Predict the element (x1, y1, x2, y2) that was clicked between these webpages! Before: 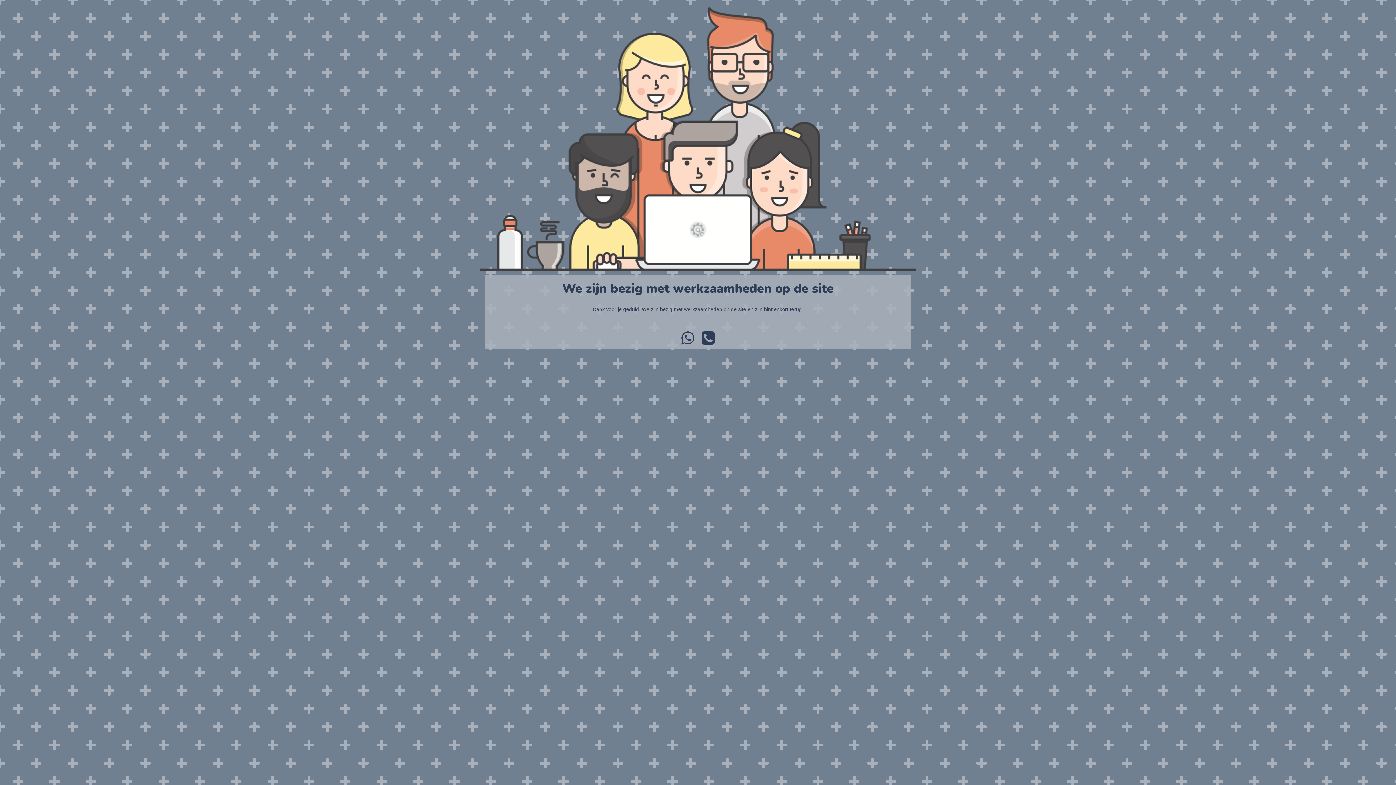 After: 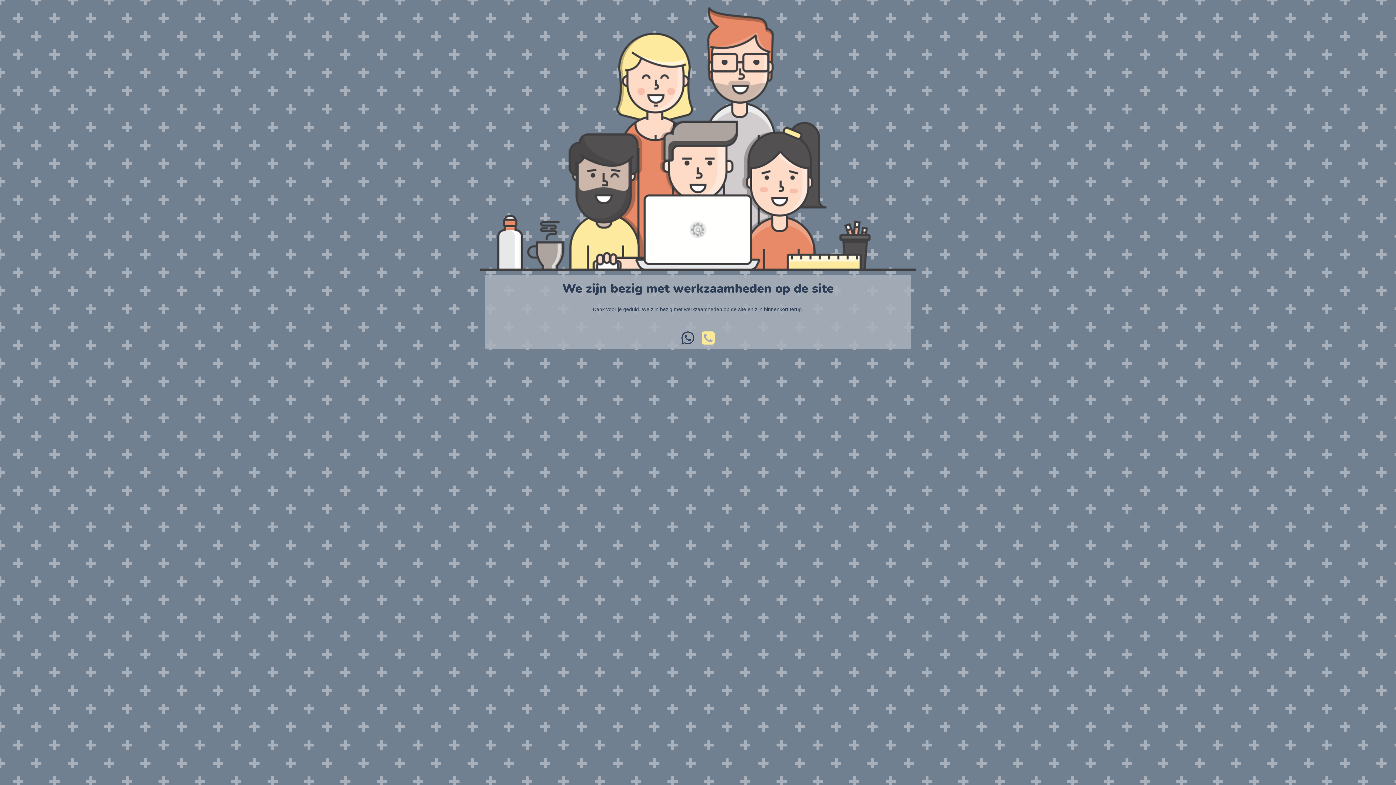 Action: bbox: (698, 338, 718, 344)